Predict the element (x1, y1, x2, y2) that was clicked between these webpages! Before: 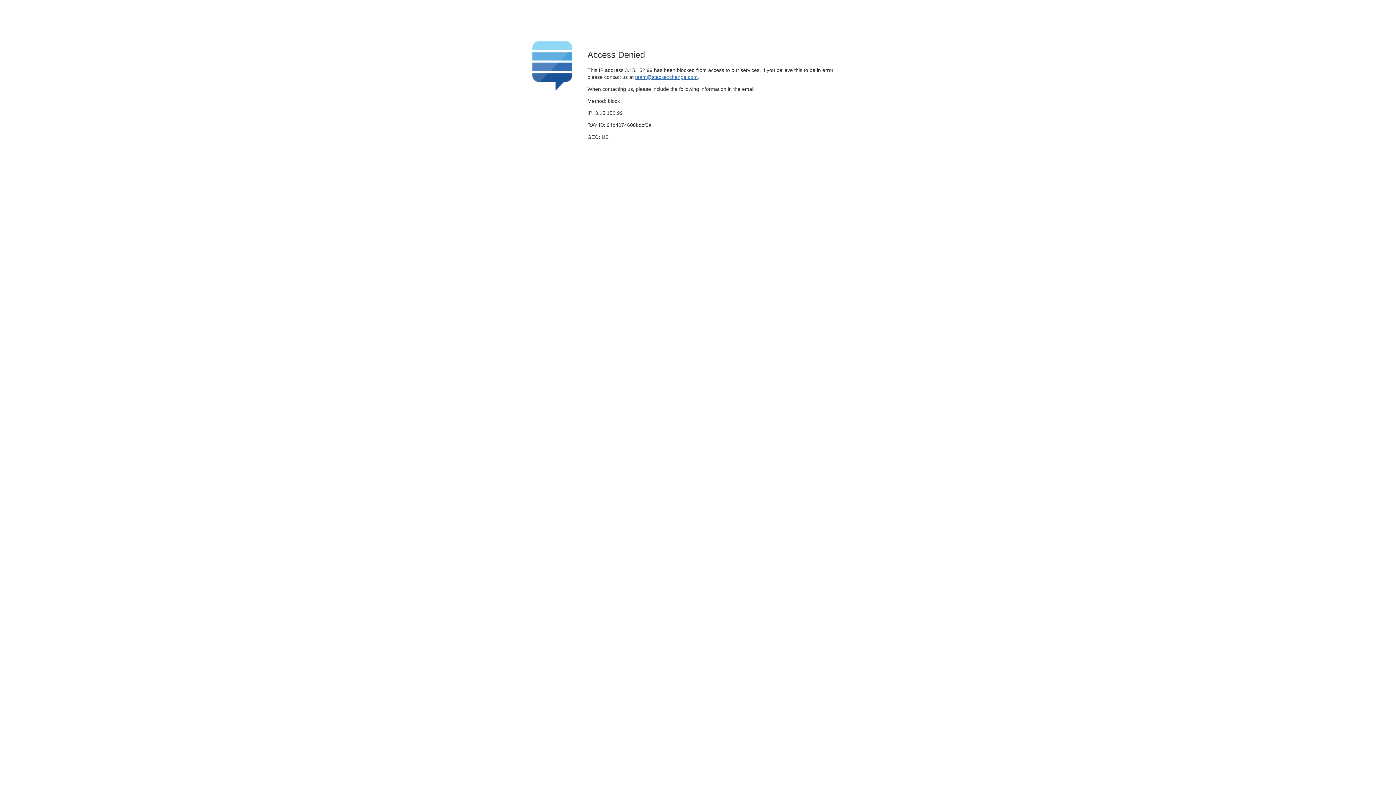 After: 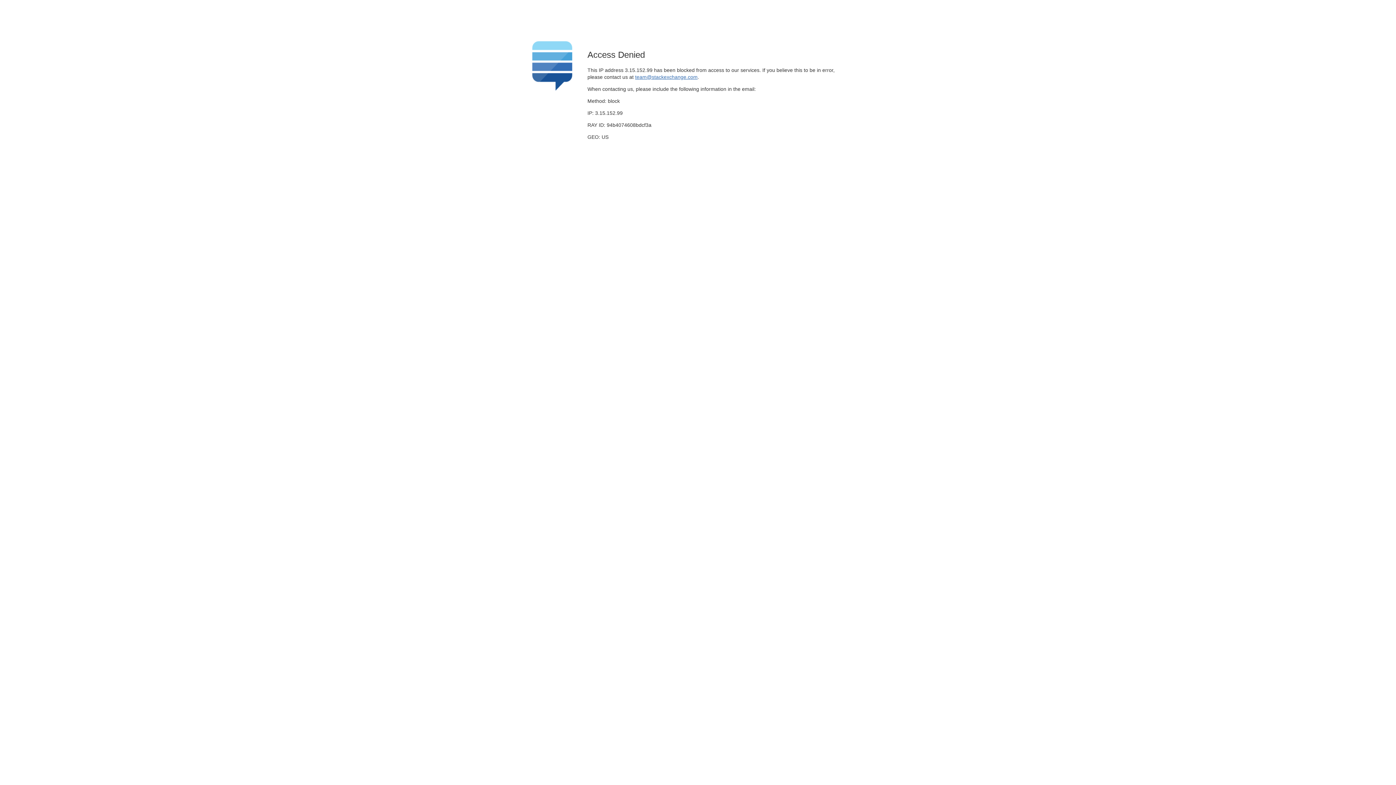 Action: bbox: (635, 74, 697, 79) label: team@stackexchange.com